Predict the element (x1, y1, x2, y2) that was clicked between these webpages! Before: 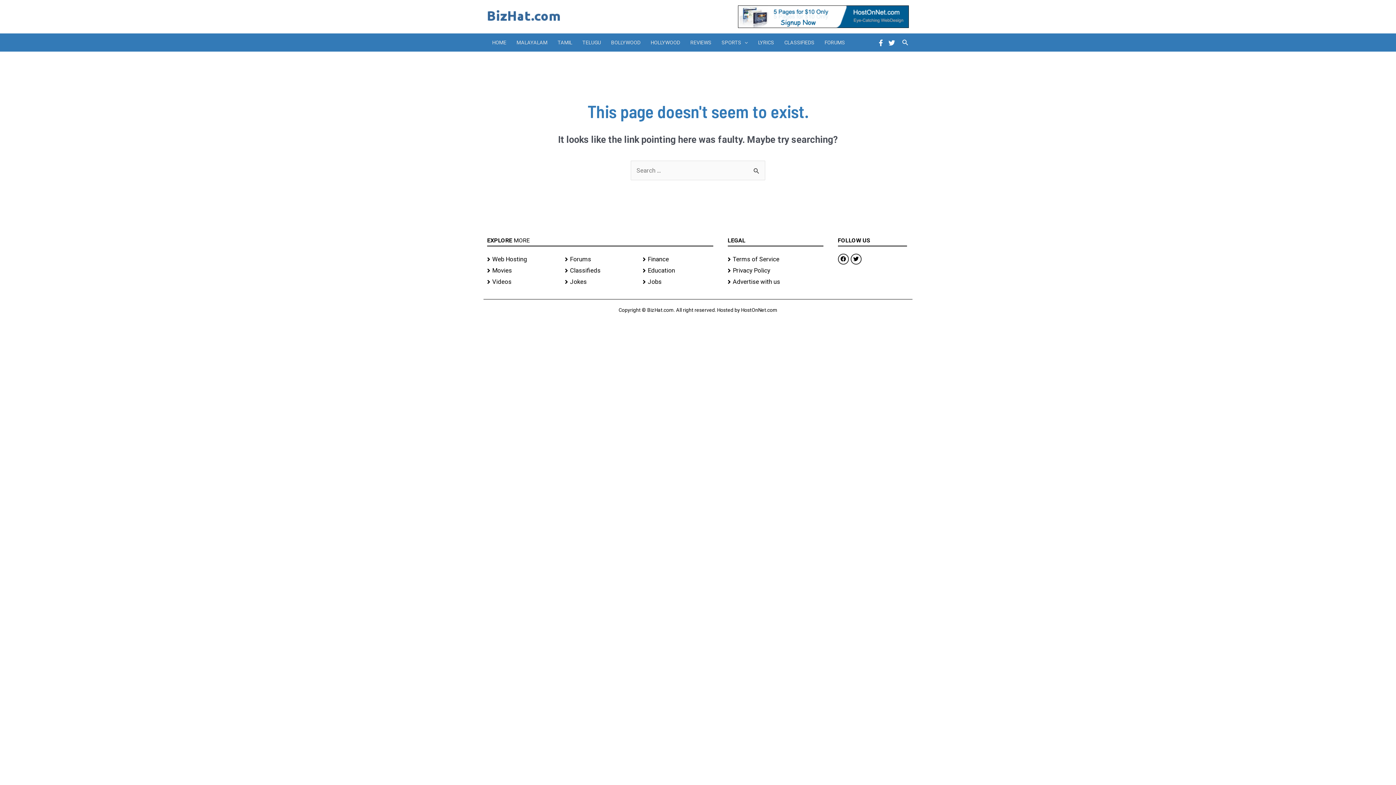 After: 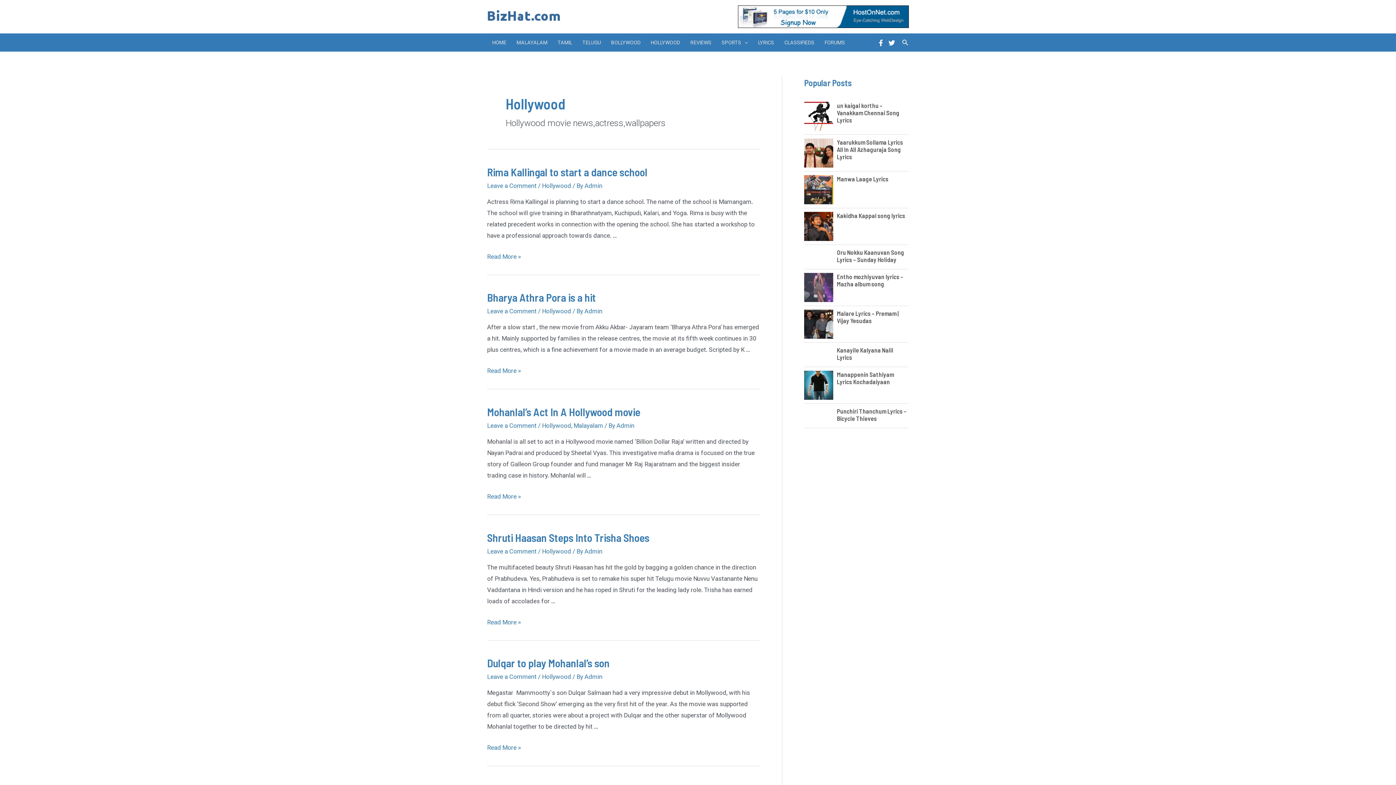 Action: label: HOLLYWOOD bbox: (645, 33, 685, 51)